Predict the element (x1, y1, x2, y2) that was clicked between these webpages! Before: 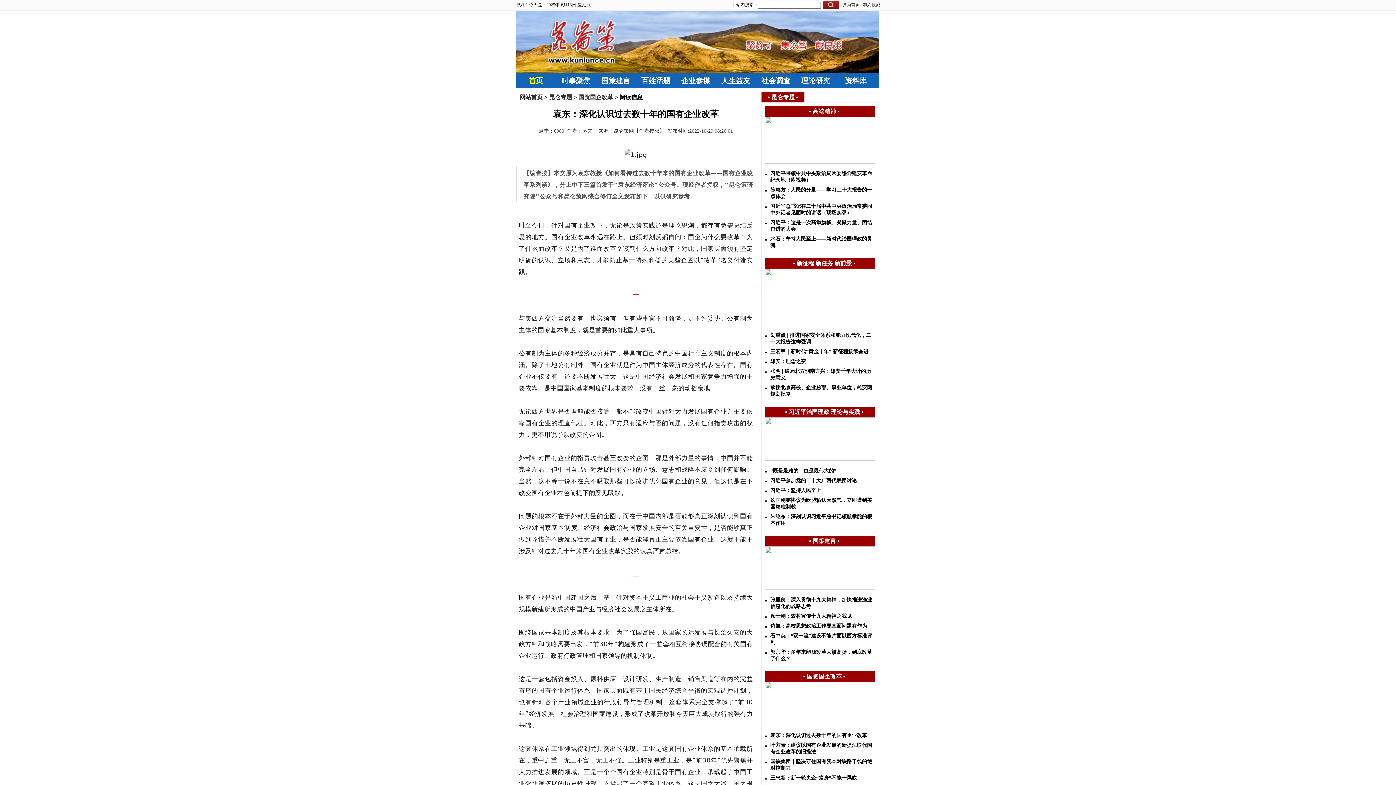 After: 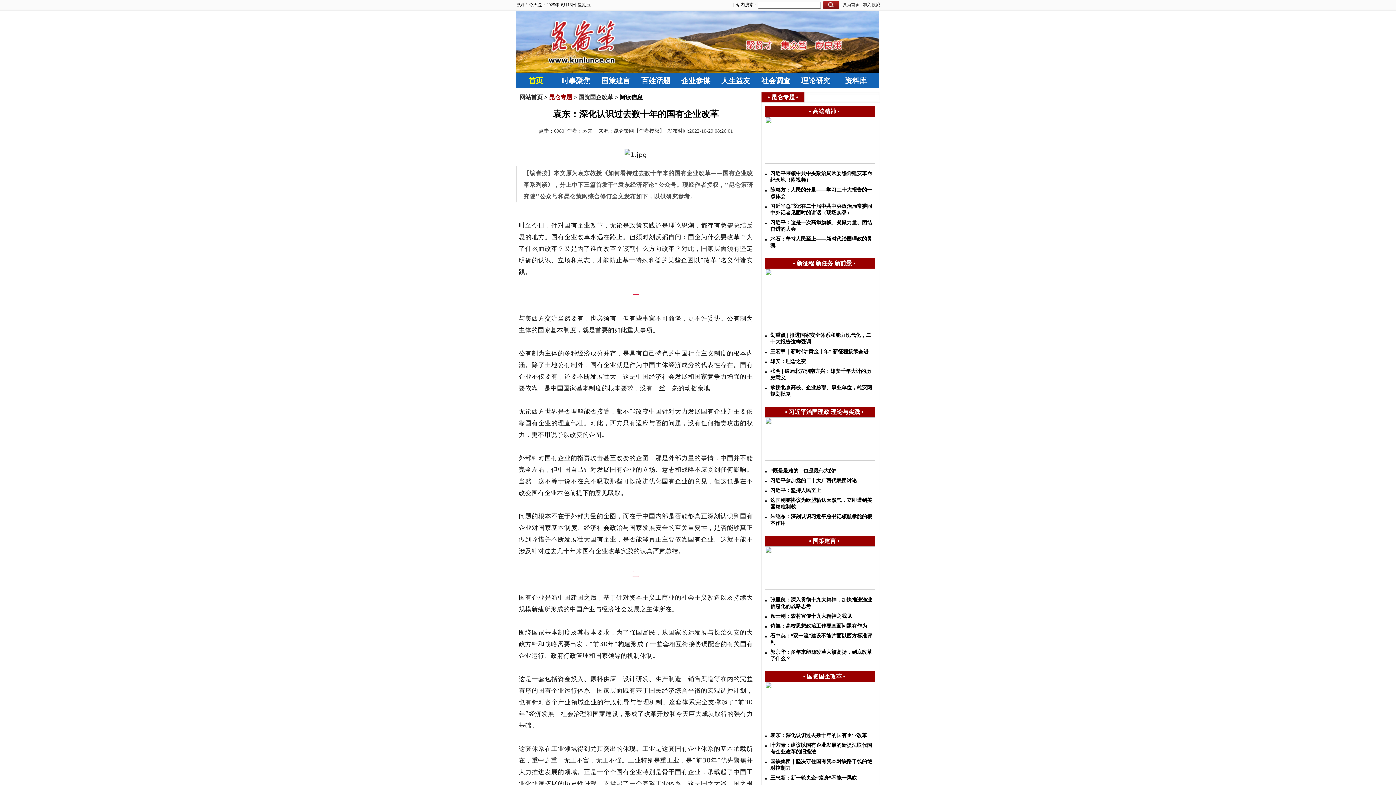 Action: label: 昆仑专题 bbox: (549, 94, 572, 100)